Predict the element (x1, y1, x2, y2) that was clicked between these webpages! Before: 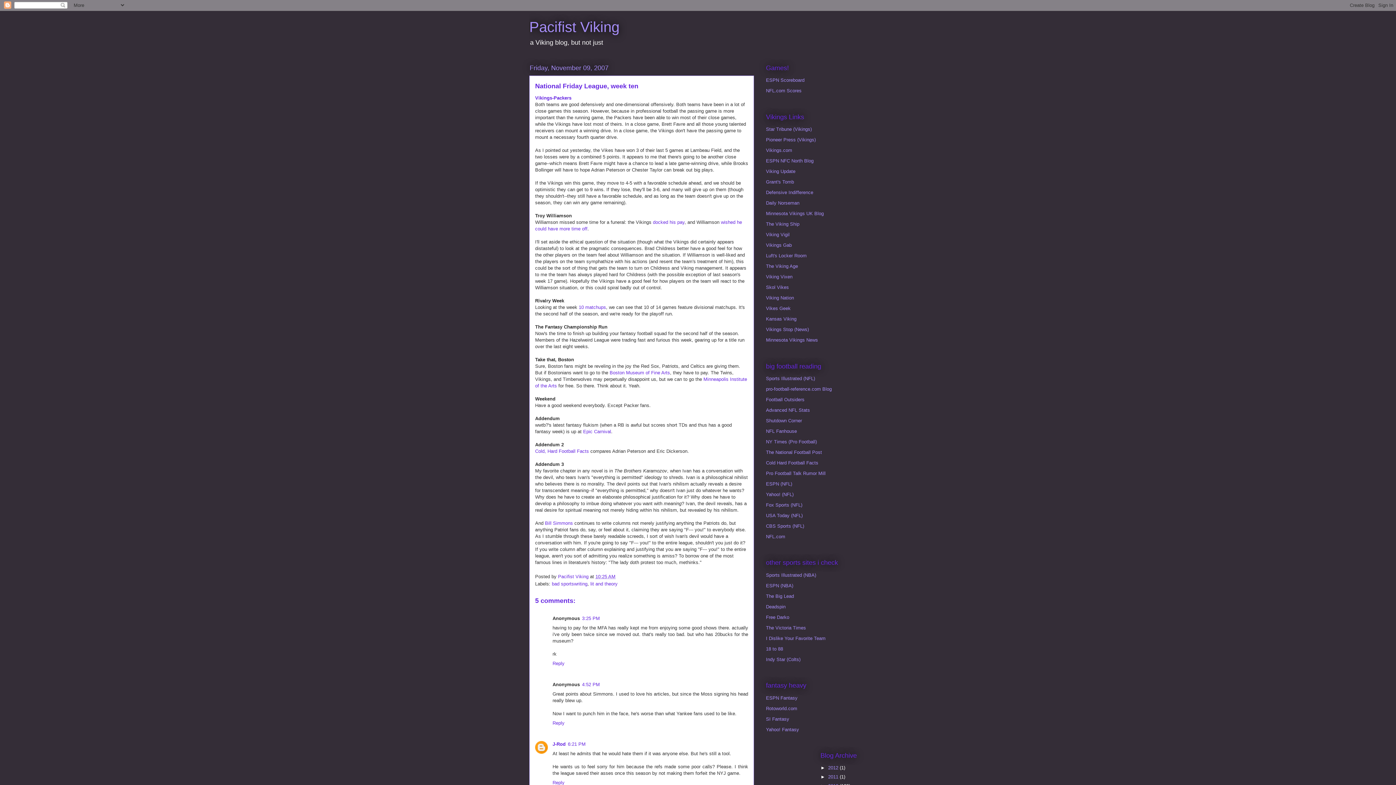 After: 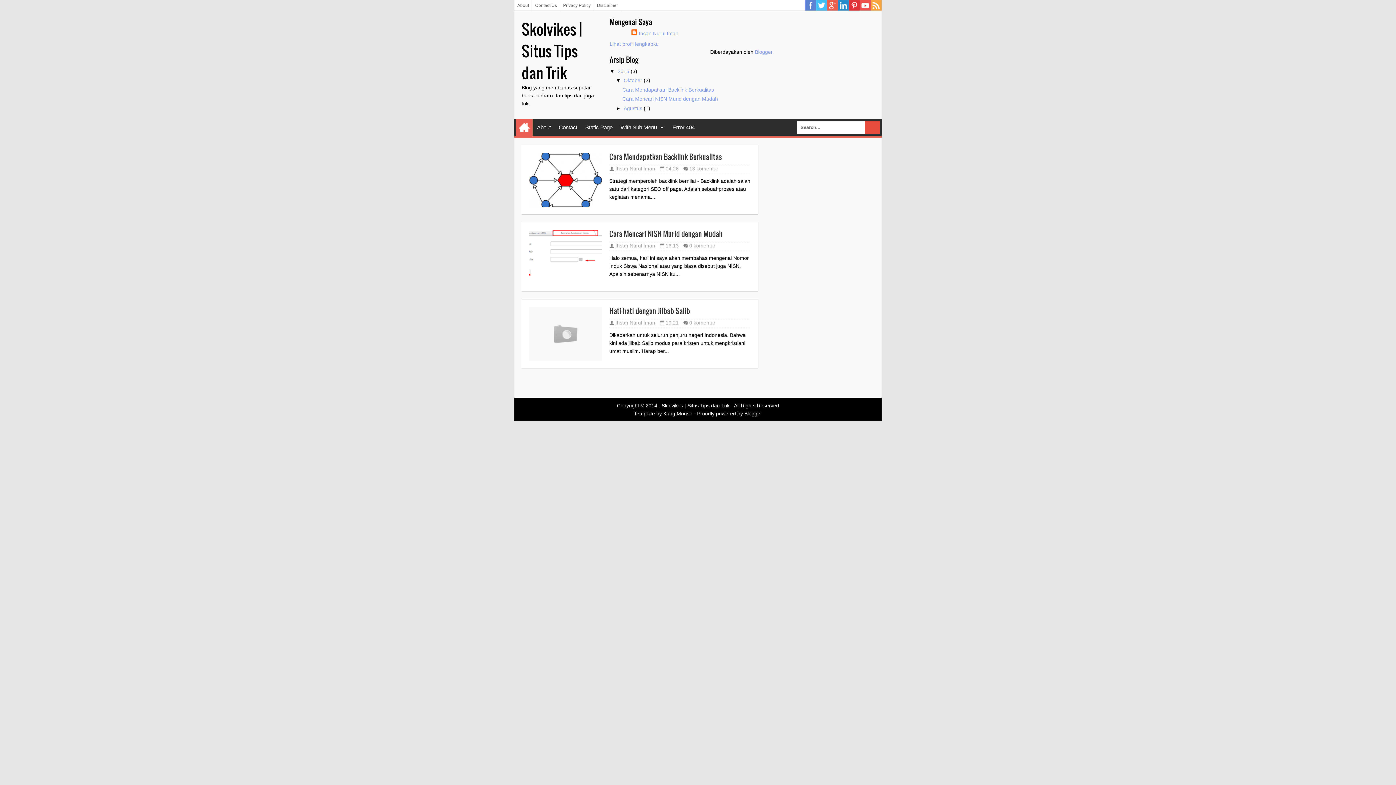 Action: bbox: (766, 284, 789, 290) label: Skol Vikes